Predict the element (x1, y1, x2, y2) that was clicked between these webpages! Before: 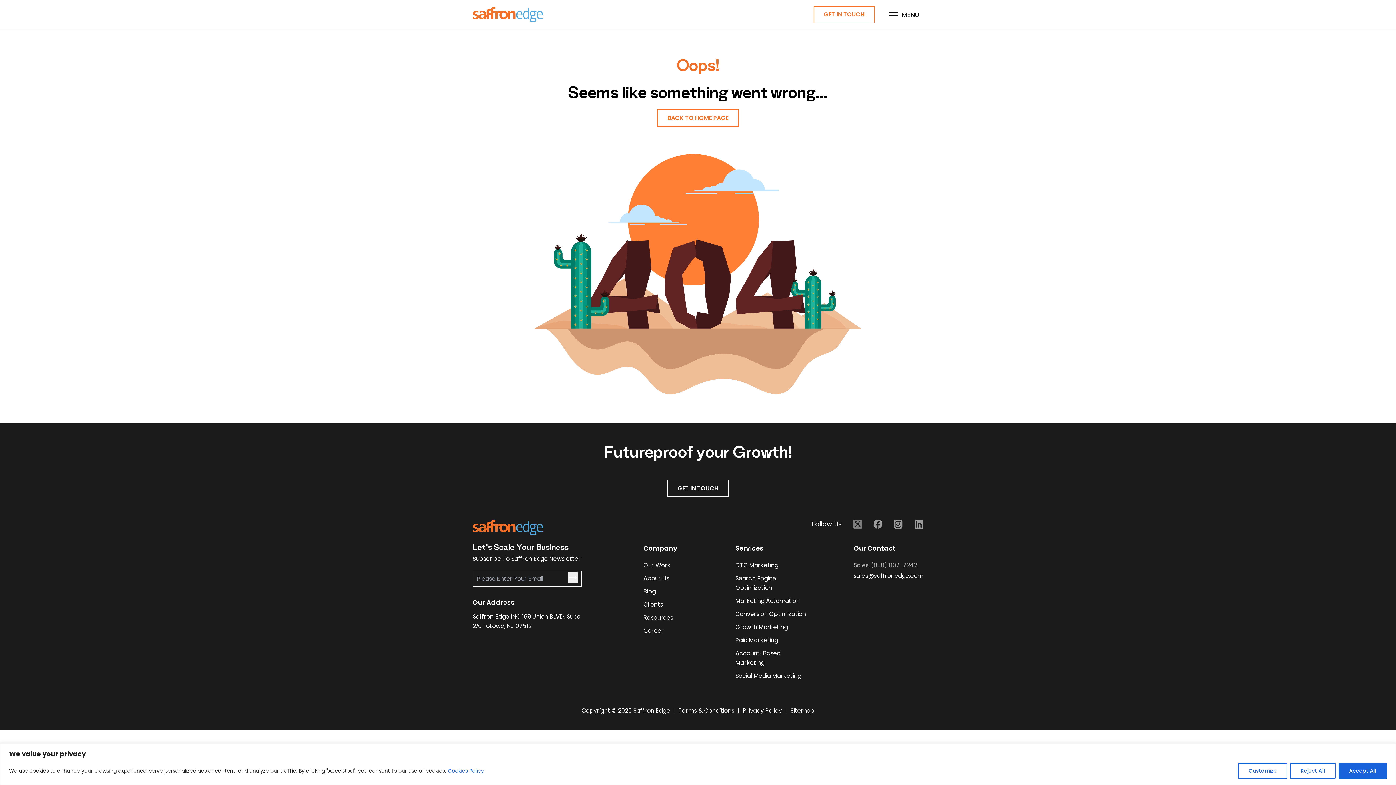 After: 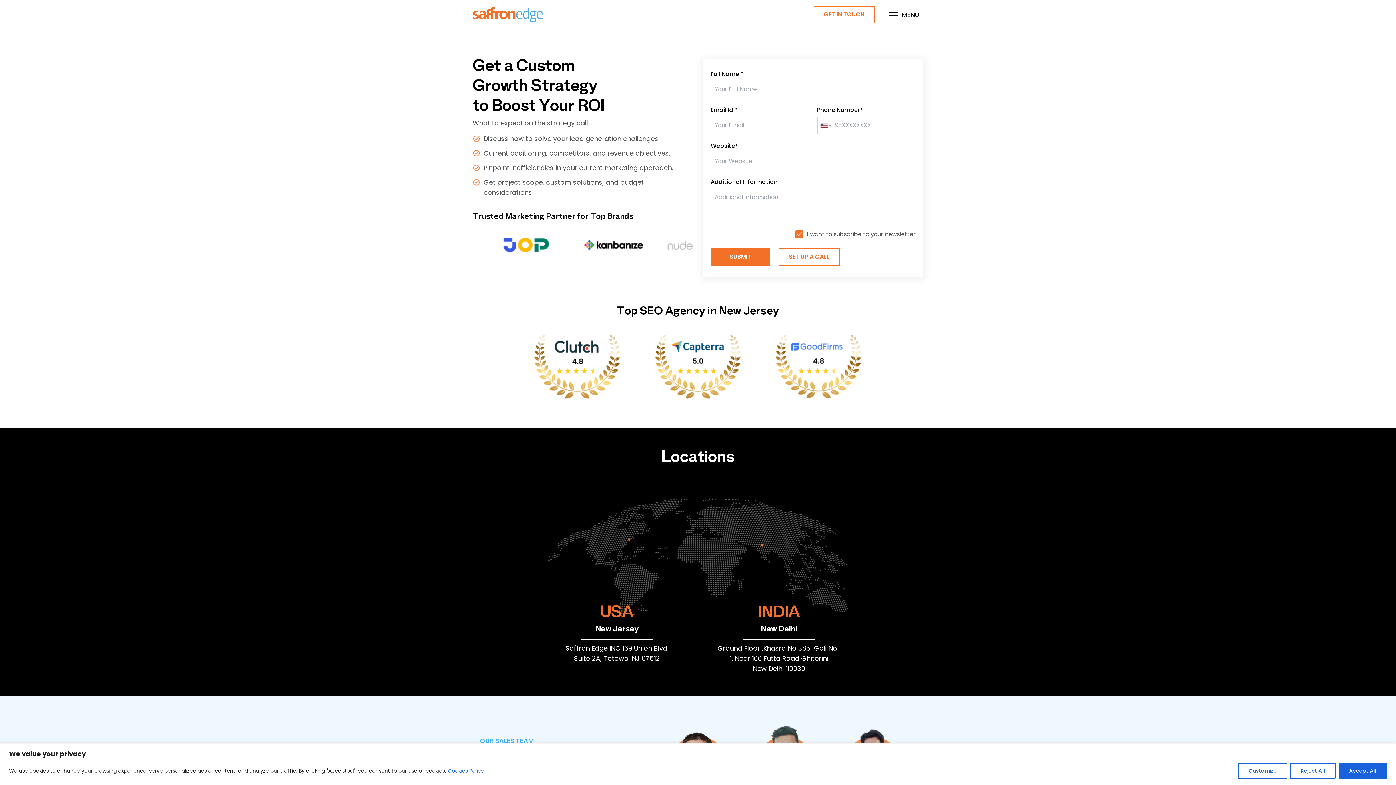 Action: bbox: (813, 5, 874, 23) label: GET IN TOUCH